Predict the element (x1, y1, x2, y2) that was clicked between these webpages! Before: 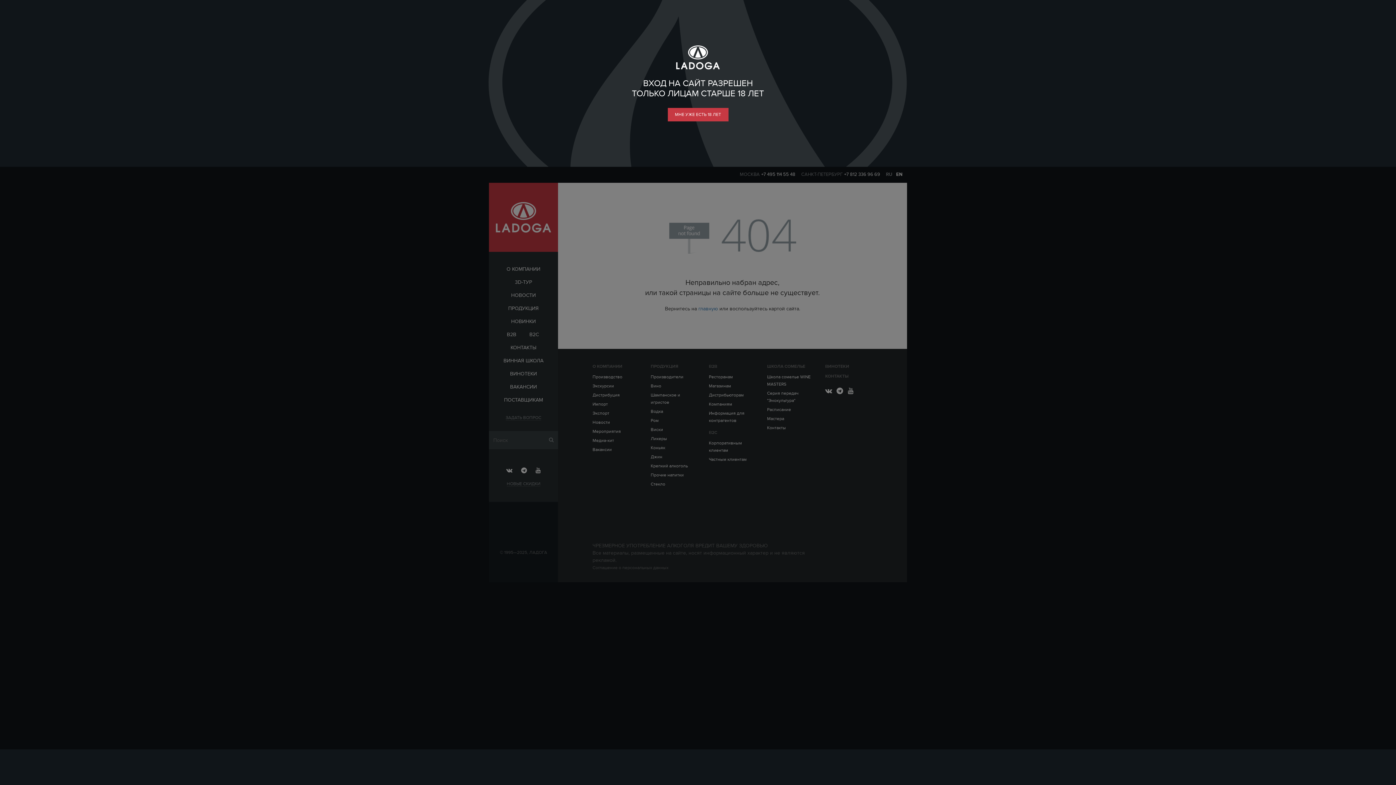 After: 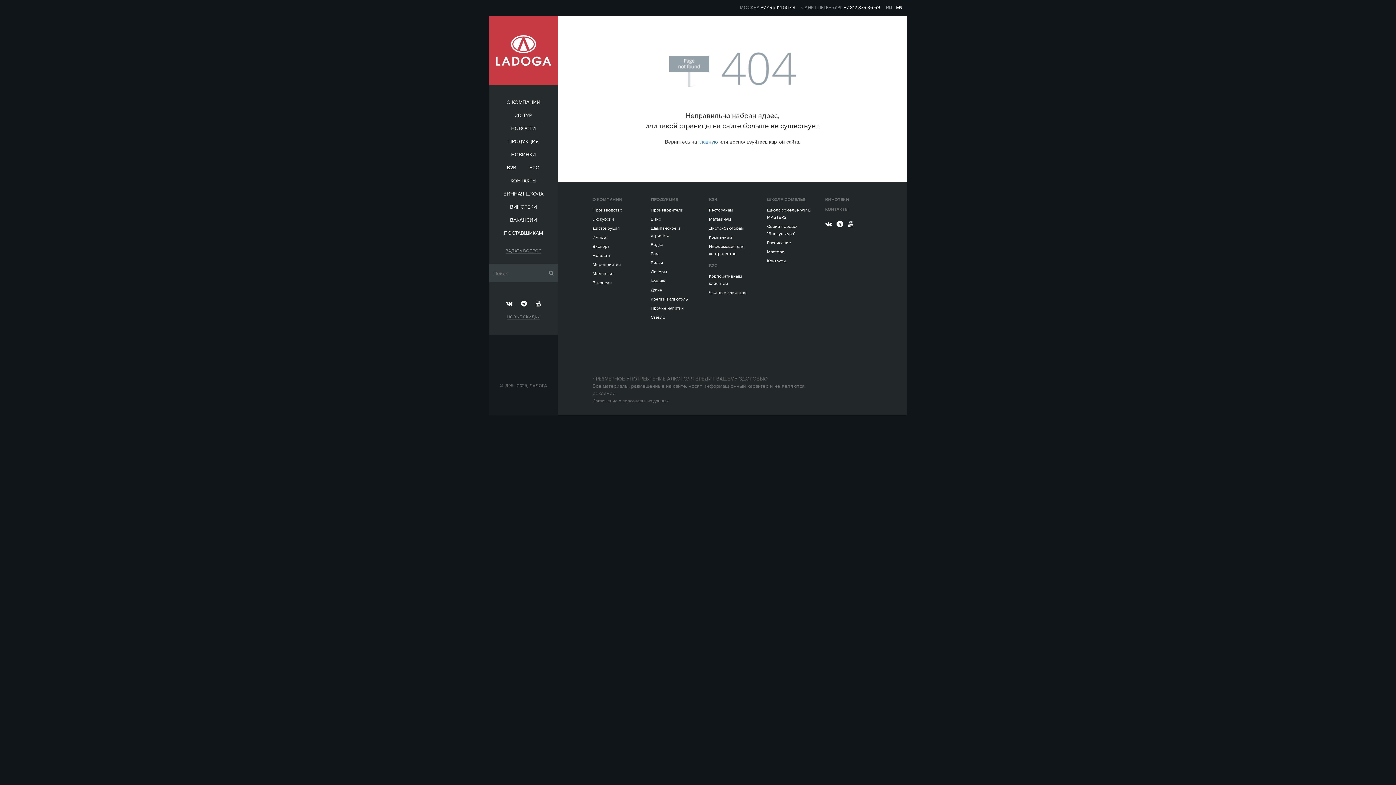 Action: bbox: (667, 108, 728, 121) label: МНЕ УЖЕ ЕСТЬ 18 ЛЕТ